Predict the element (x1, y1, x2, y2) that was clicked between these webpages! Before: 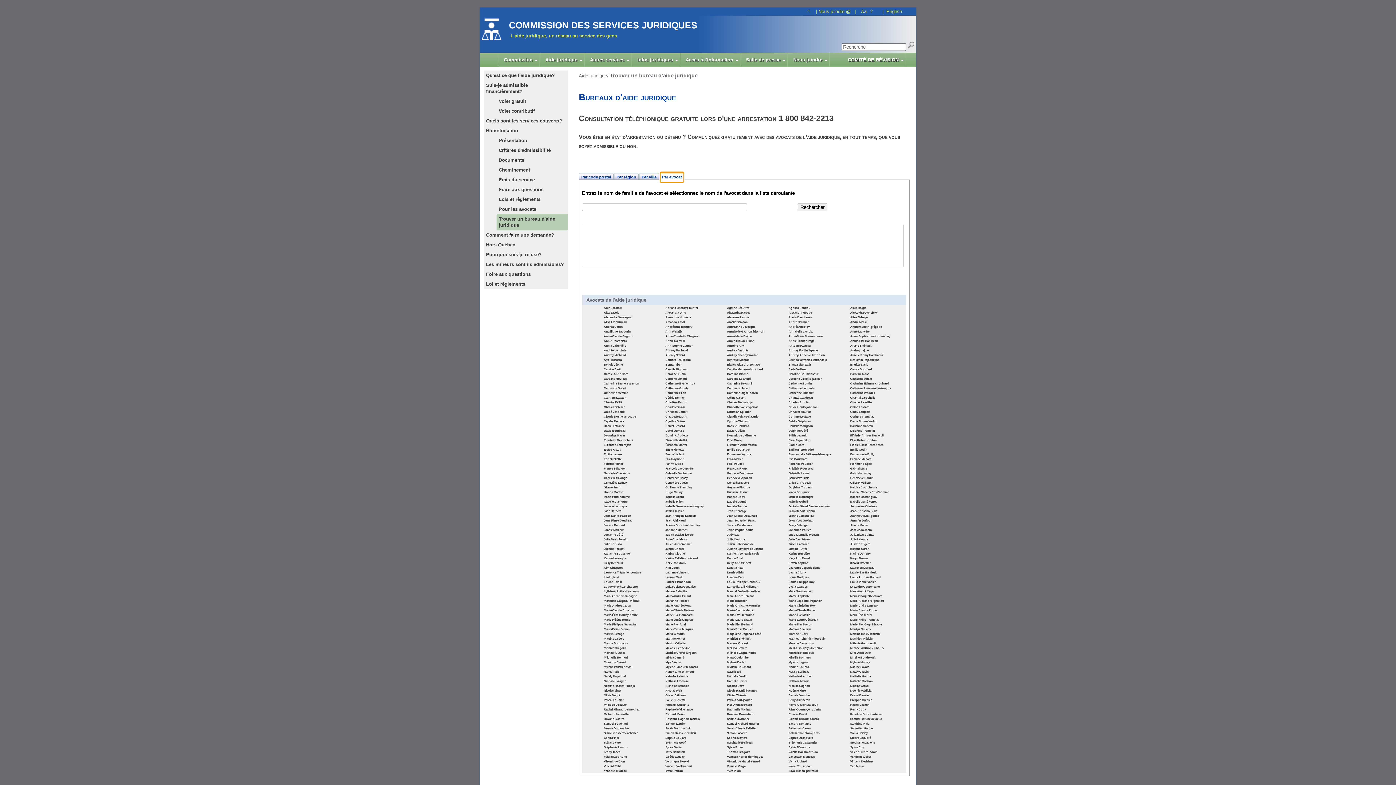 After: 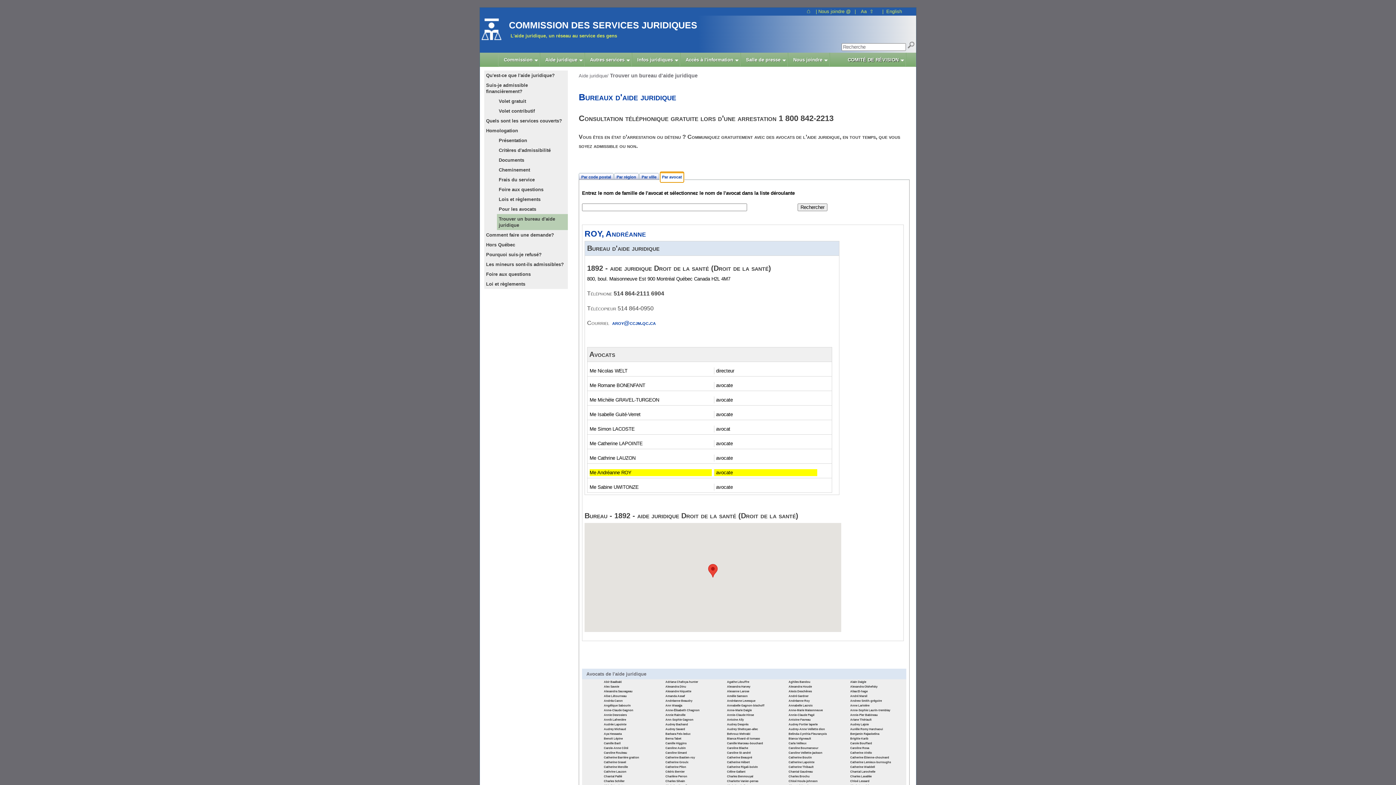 Action: bbox: (788, 324, 848, 329) label: Andréanne Roy